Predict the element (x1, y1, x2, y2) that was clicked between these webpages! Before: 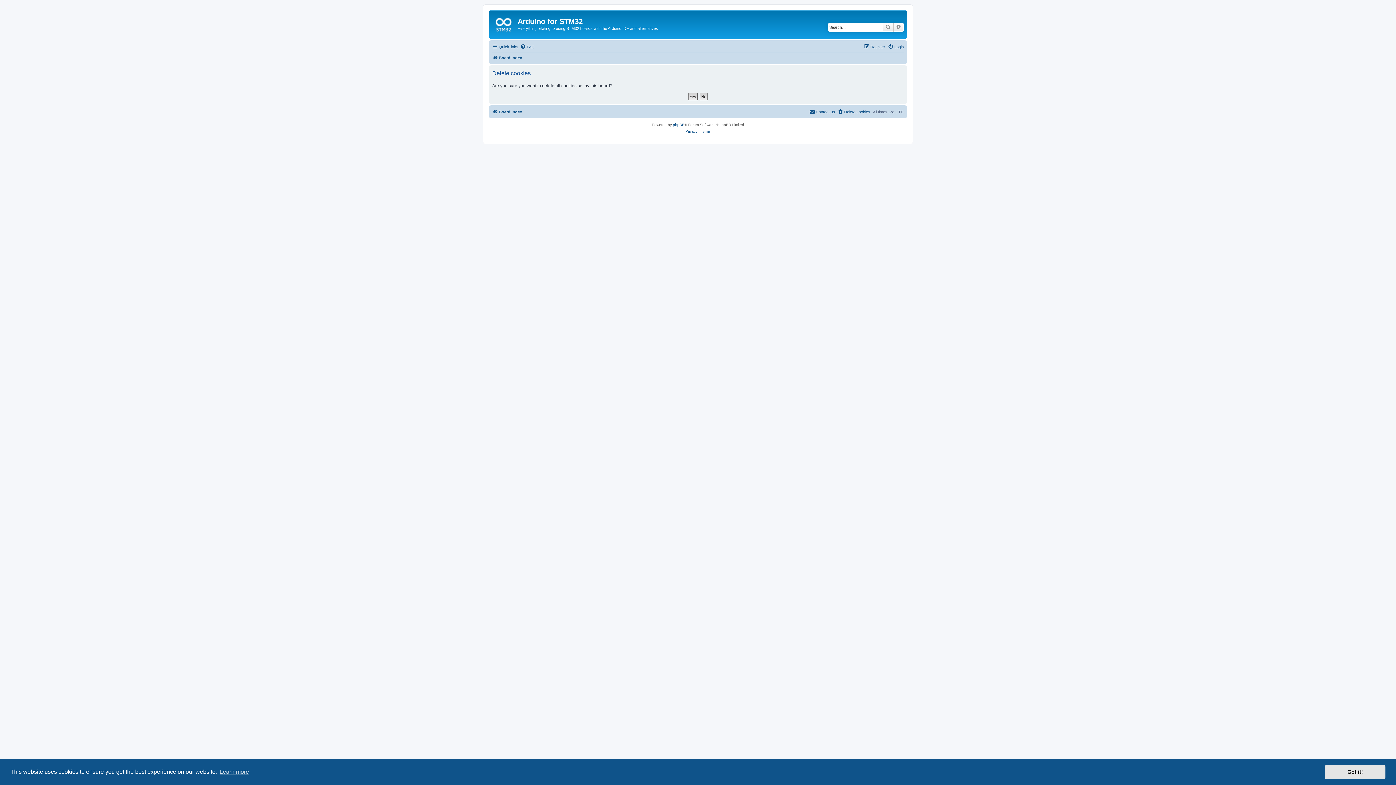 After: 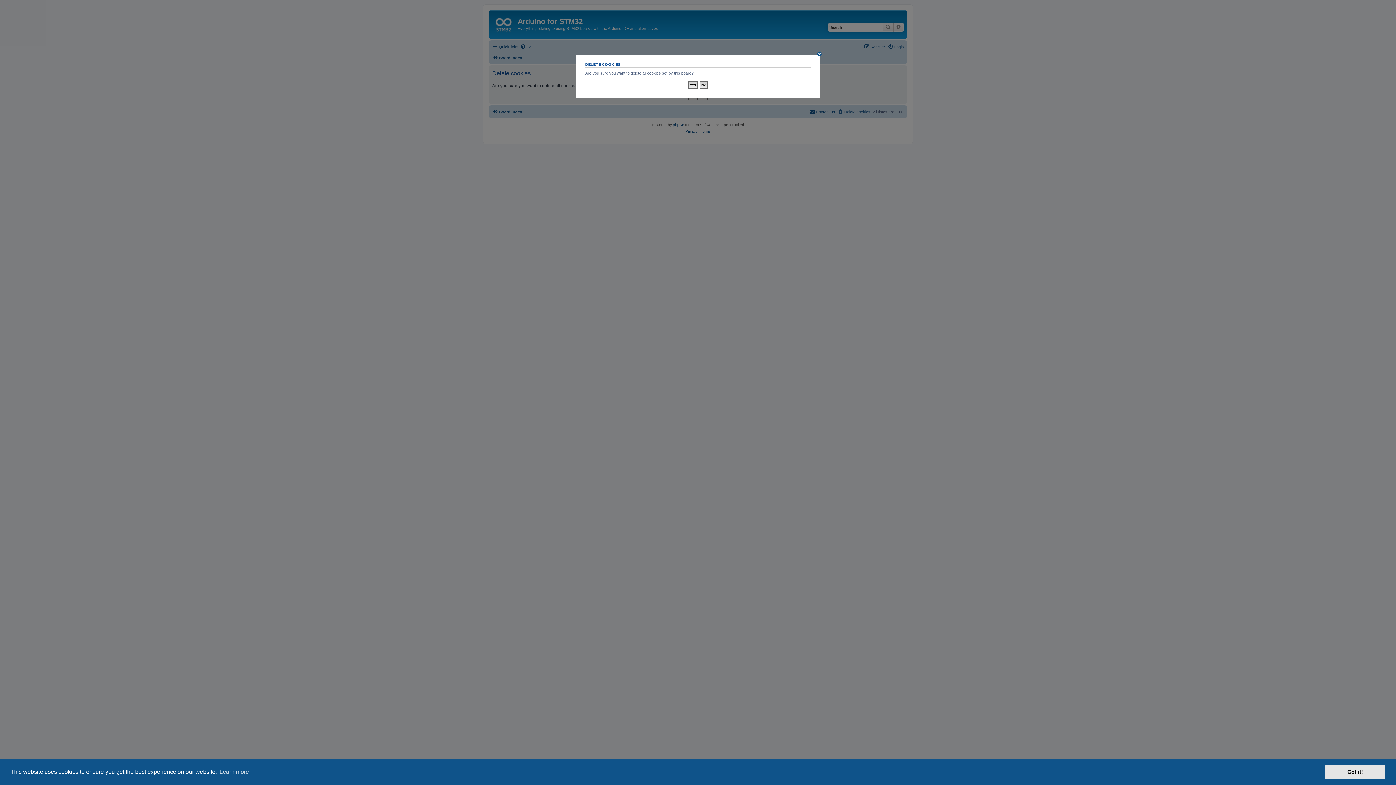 Action: bbox: (837, 107, 870, 116) label: Delete cookies